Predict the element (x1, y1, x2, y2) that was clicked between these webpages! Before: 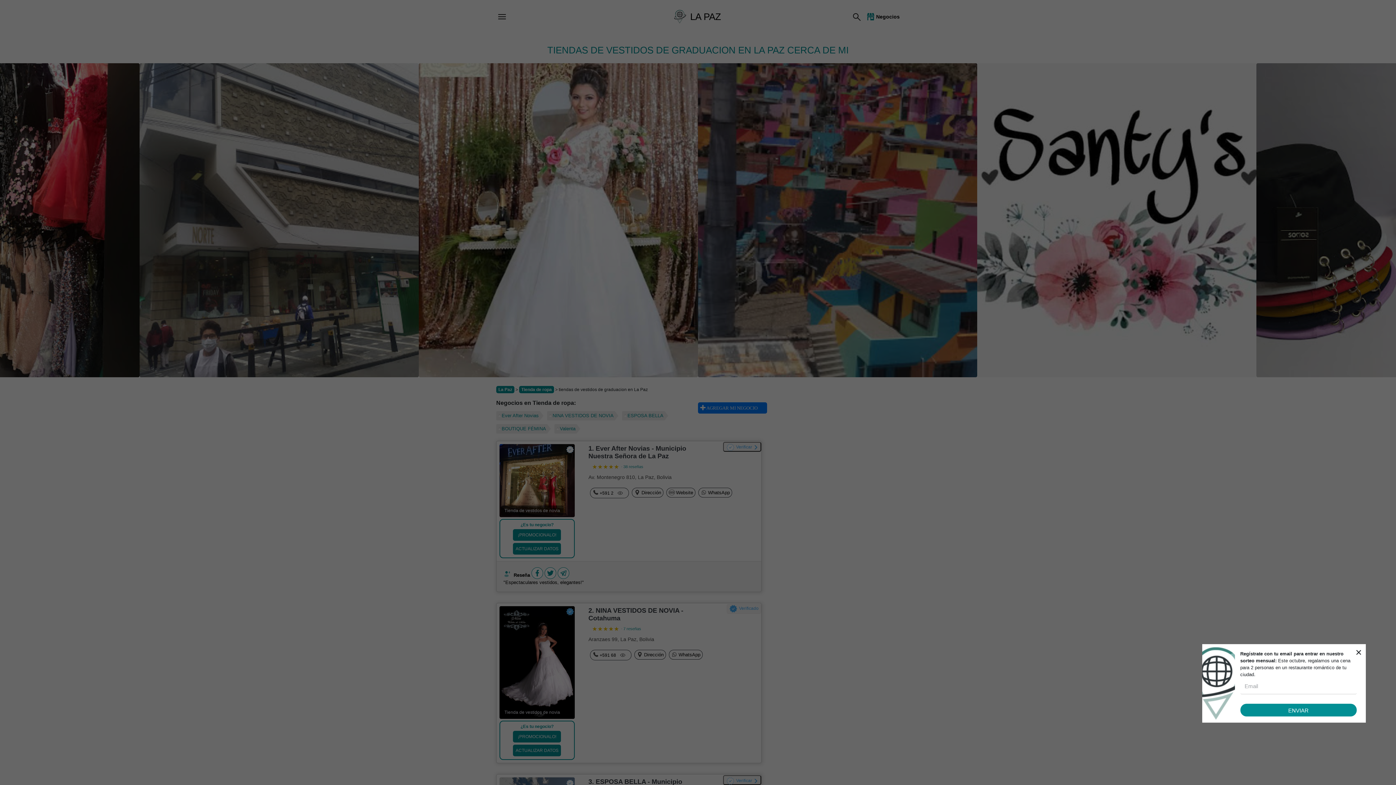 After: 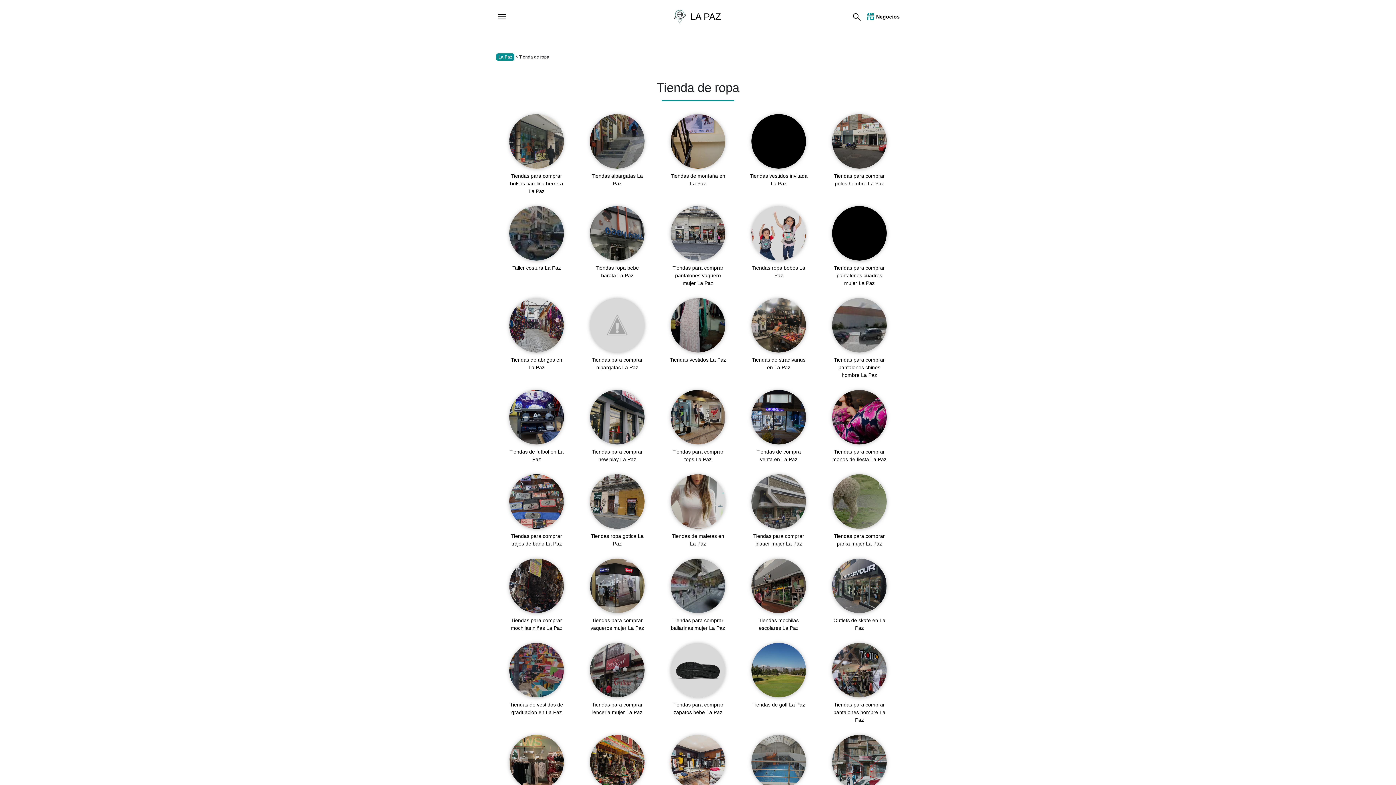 Action: label: Tienda de ropa bbox: (519, 386, 554, 393)